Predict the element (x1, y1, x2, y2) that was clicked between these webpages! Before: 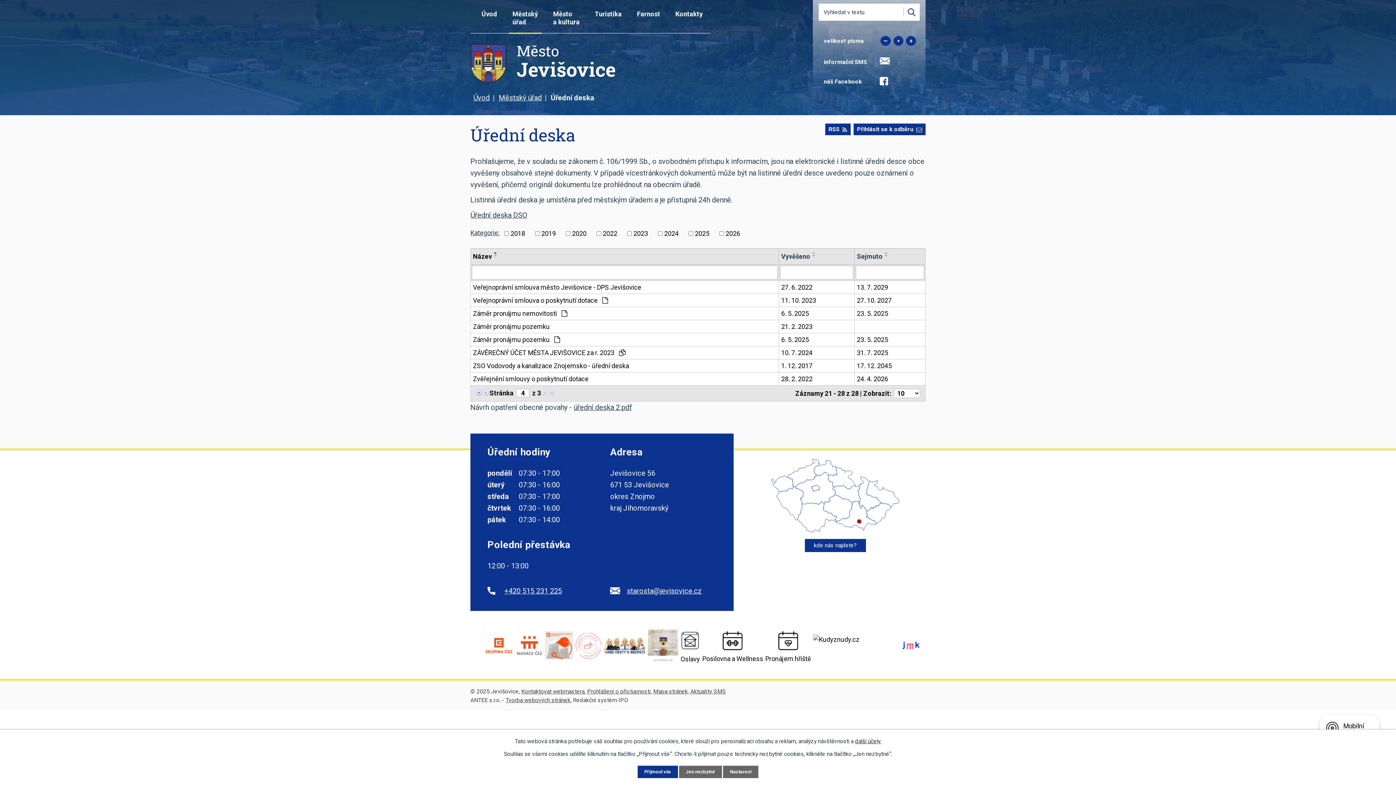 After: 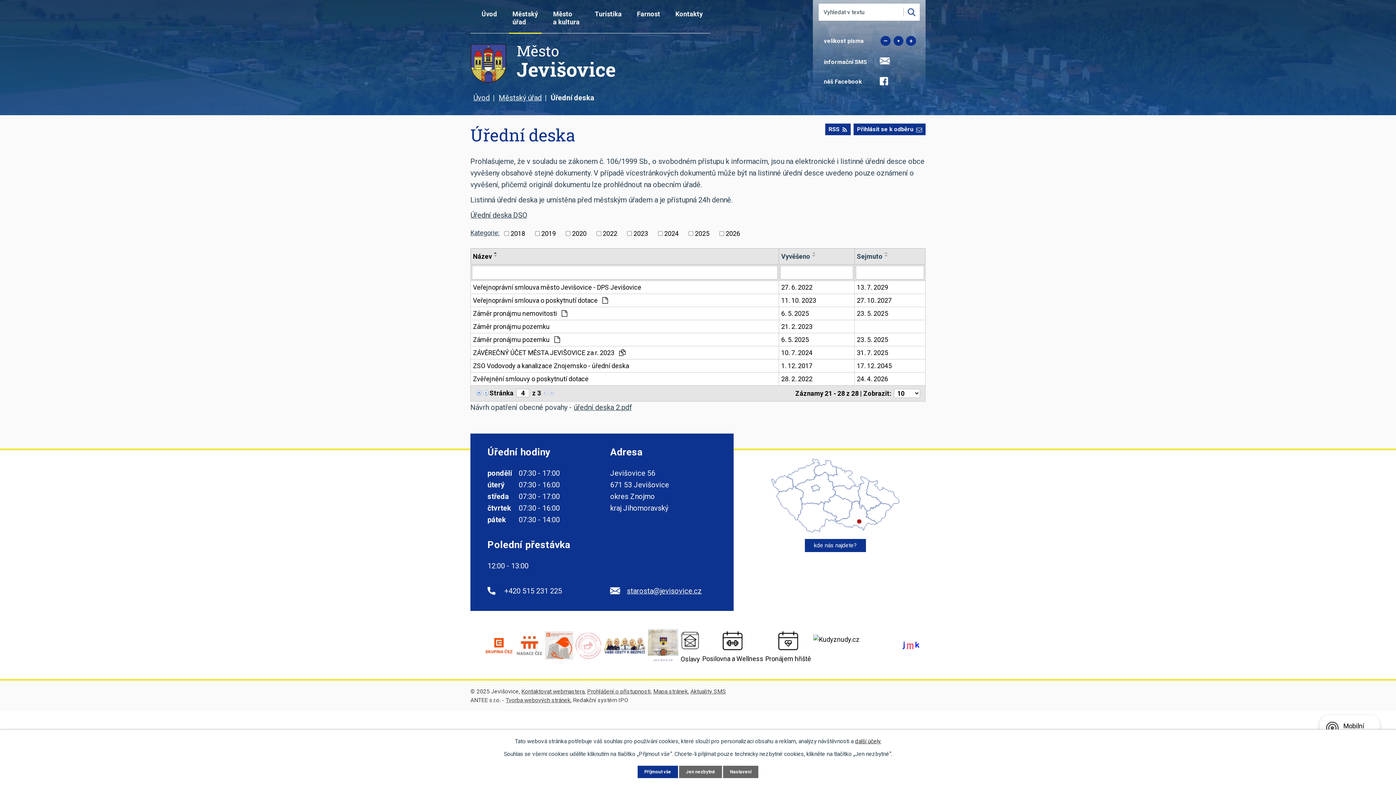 Action: label: +420 515 231 225 bbox: (487, 587, 562, 595)